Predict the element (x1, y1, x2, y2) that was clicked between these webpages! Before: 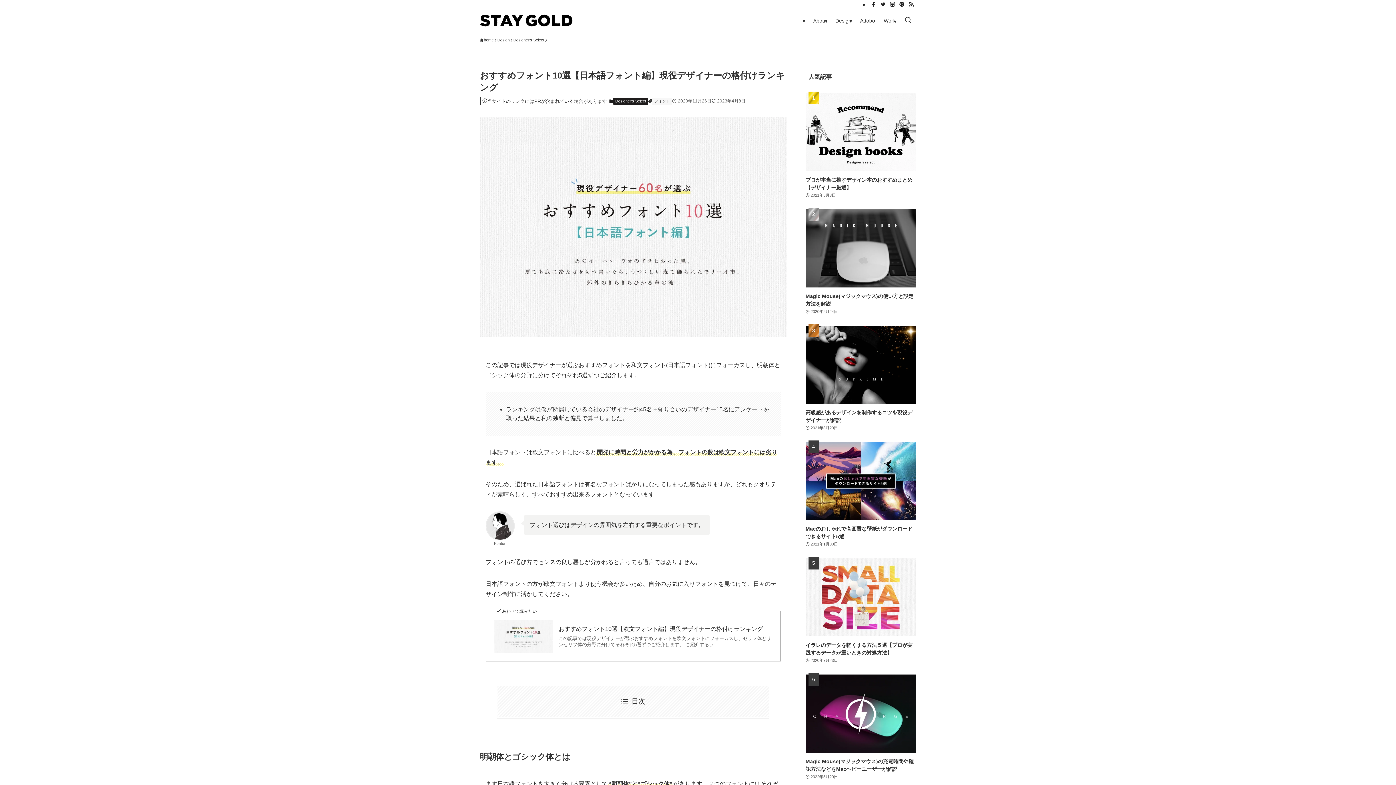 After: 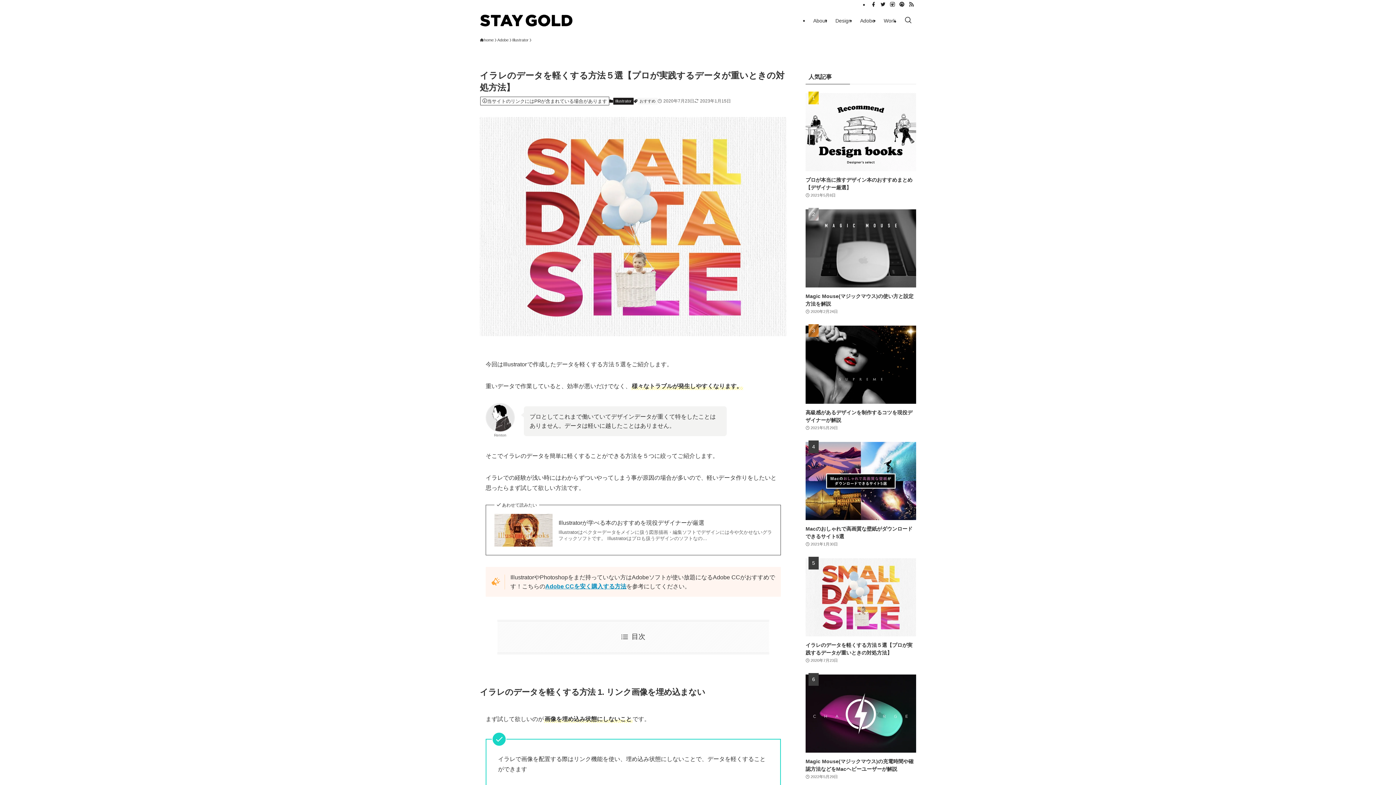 Action: bbox: (805, 558, 916, 664) label: イラレのデータを軽くする方法５選【プロが実践するデータが重いときの対処方法】
2020年7月23日